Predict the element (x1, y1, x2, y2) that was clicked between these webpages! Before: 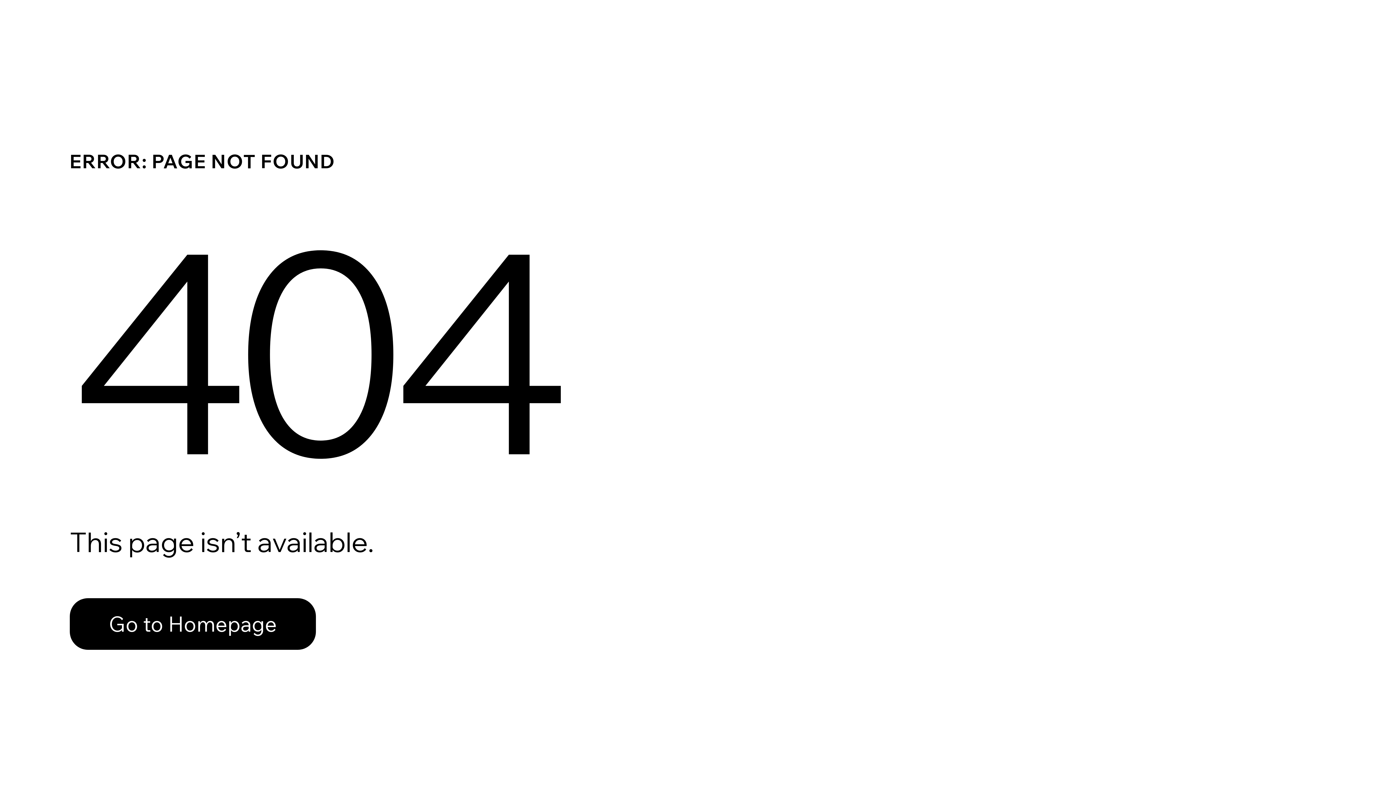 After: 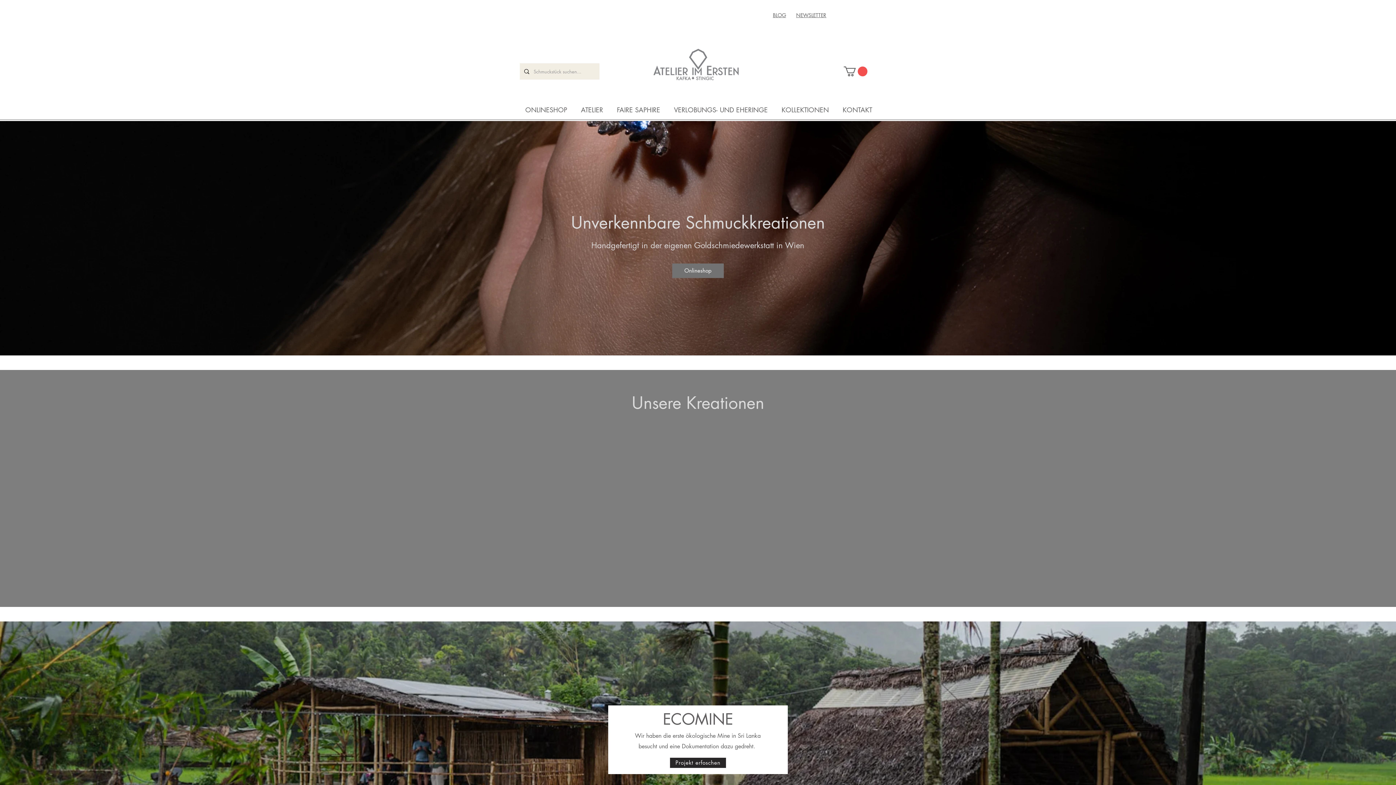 Action: label: Go to Homepage bbox: (69, 582, 768, 659)